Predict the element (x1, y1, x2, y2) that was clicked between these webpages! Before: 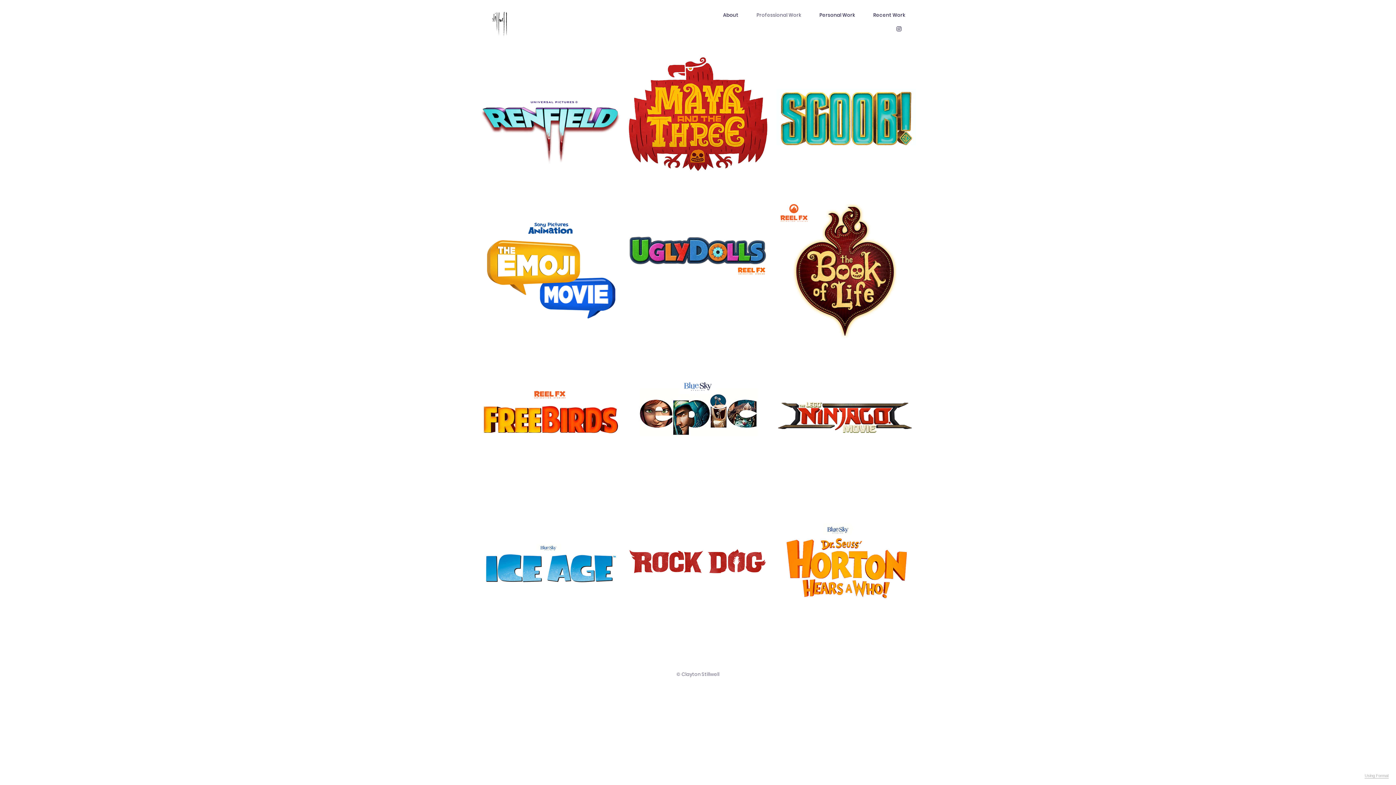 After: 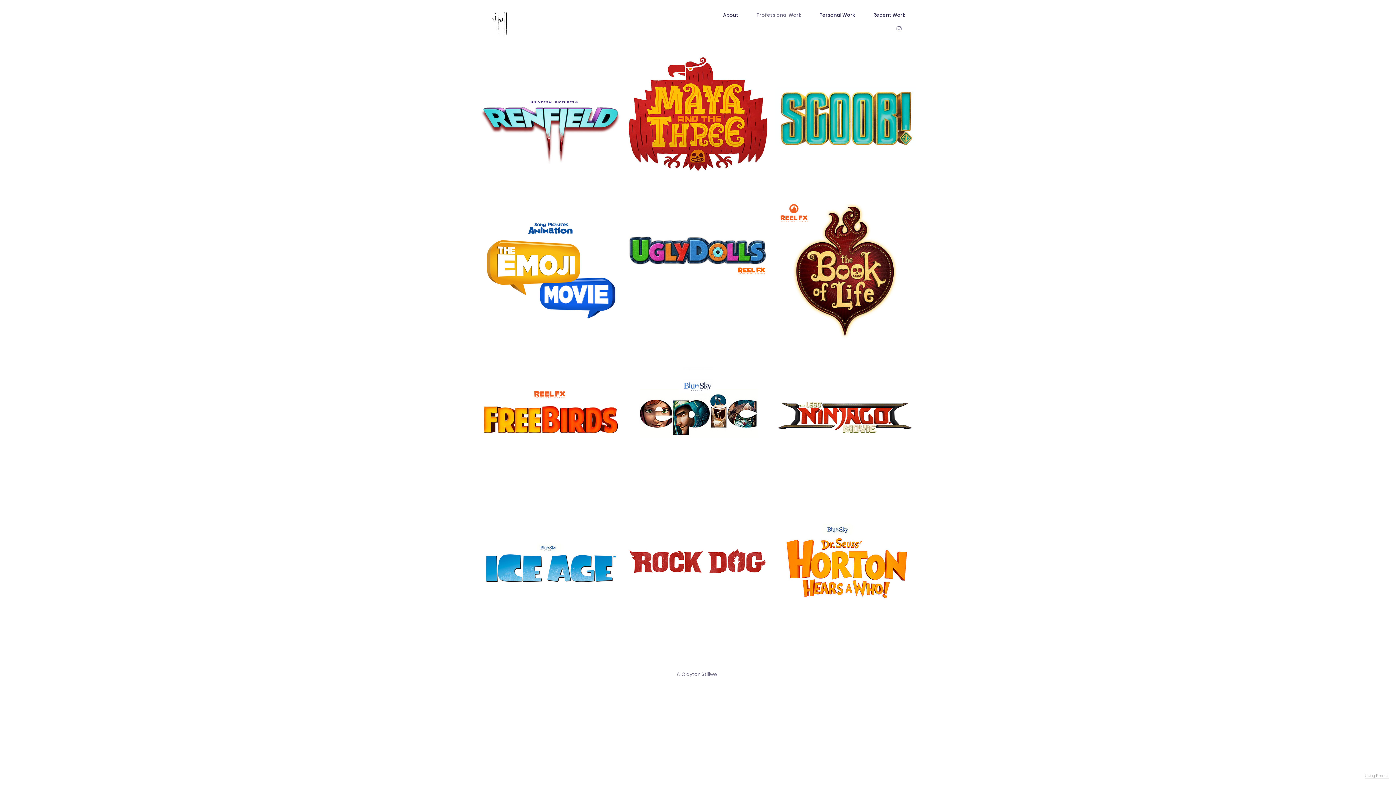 Action: bbox: (896, 25, 902, 32)